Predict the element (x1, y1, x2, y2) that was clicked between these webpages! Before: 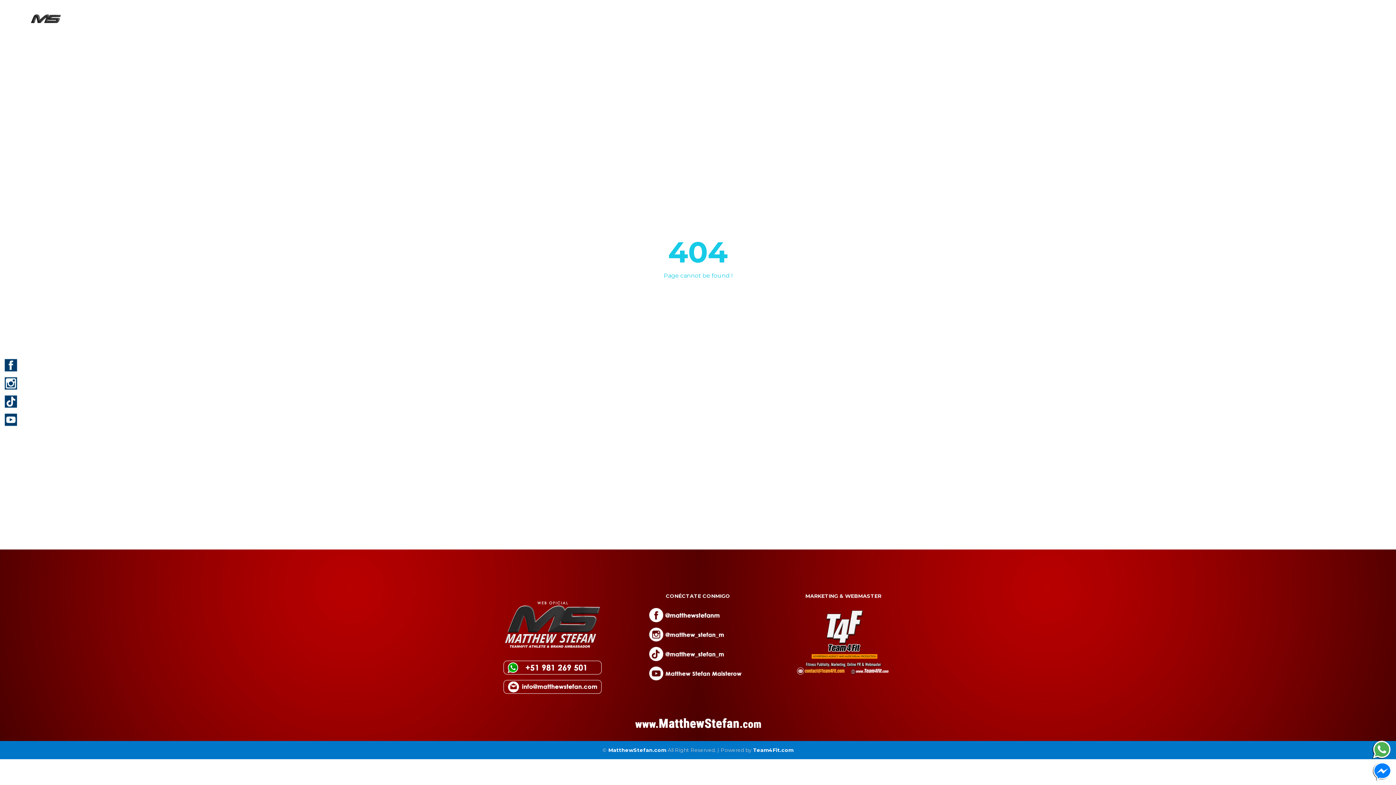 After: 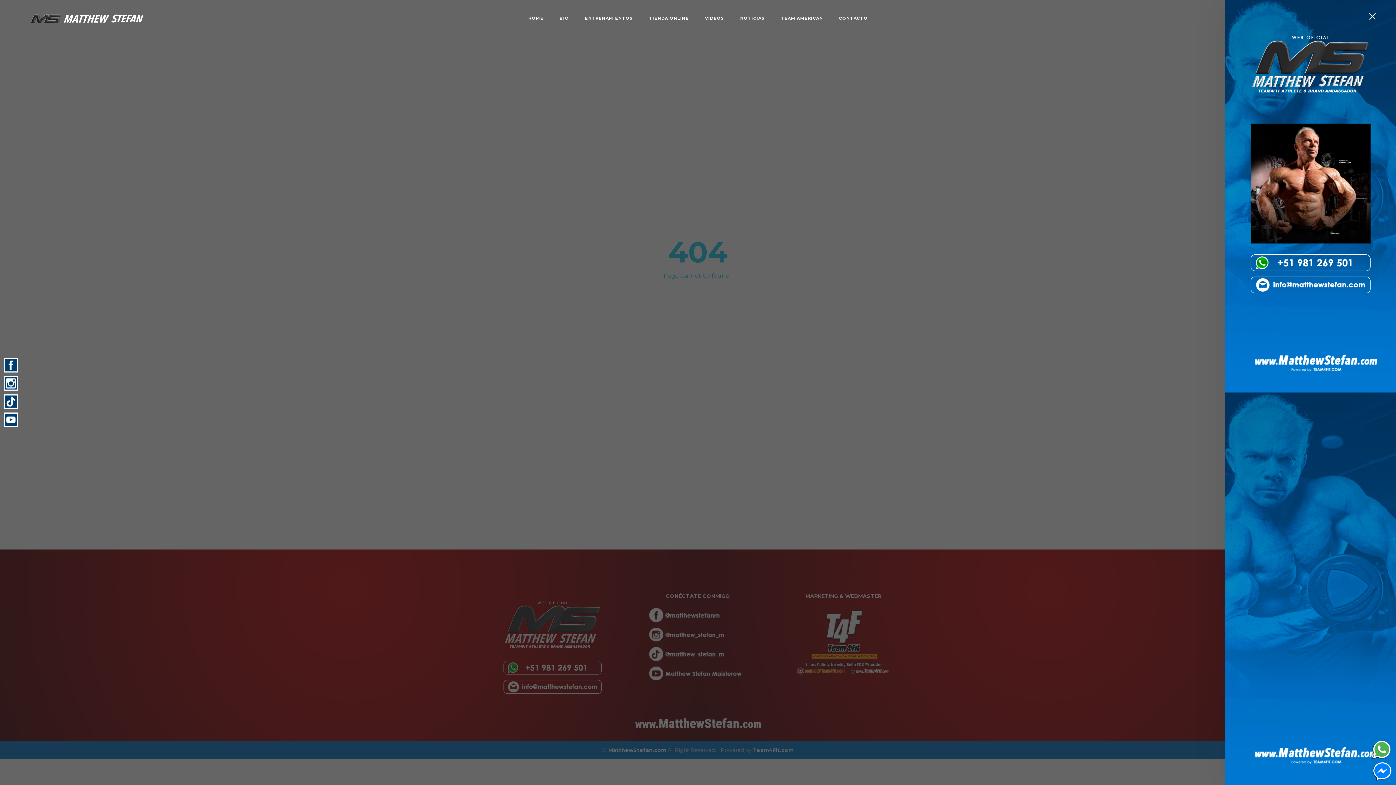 Action: bbox: (1352, 10, 1367, 25)